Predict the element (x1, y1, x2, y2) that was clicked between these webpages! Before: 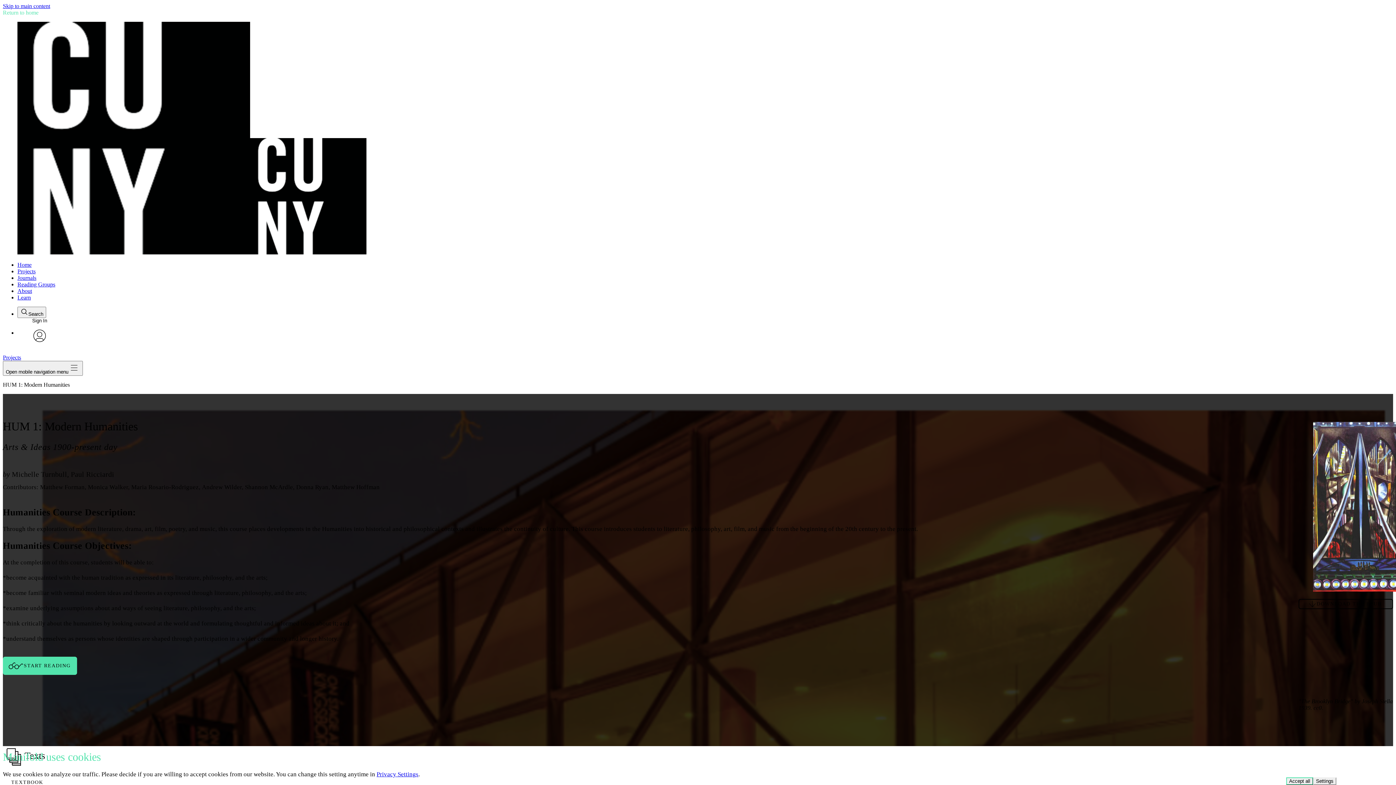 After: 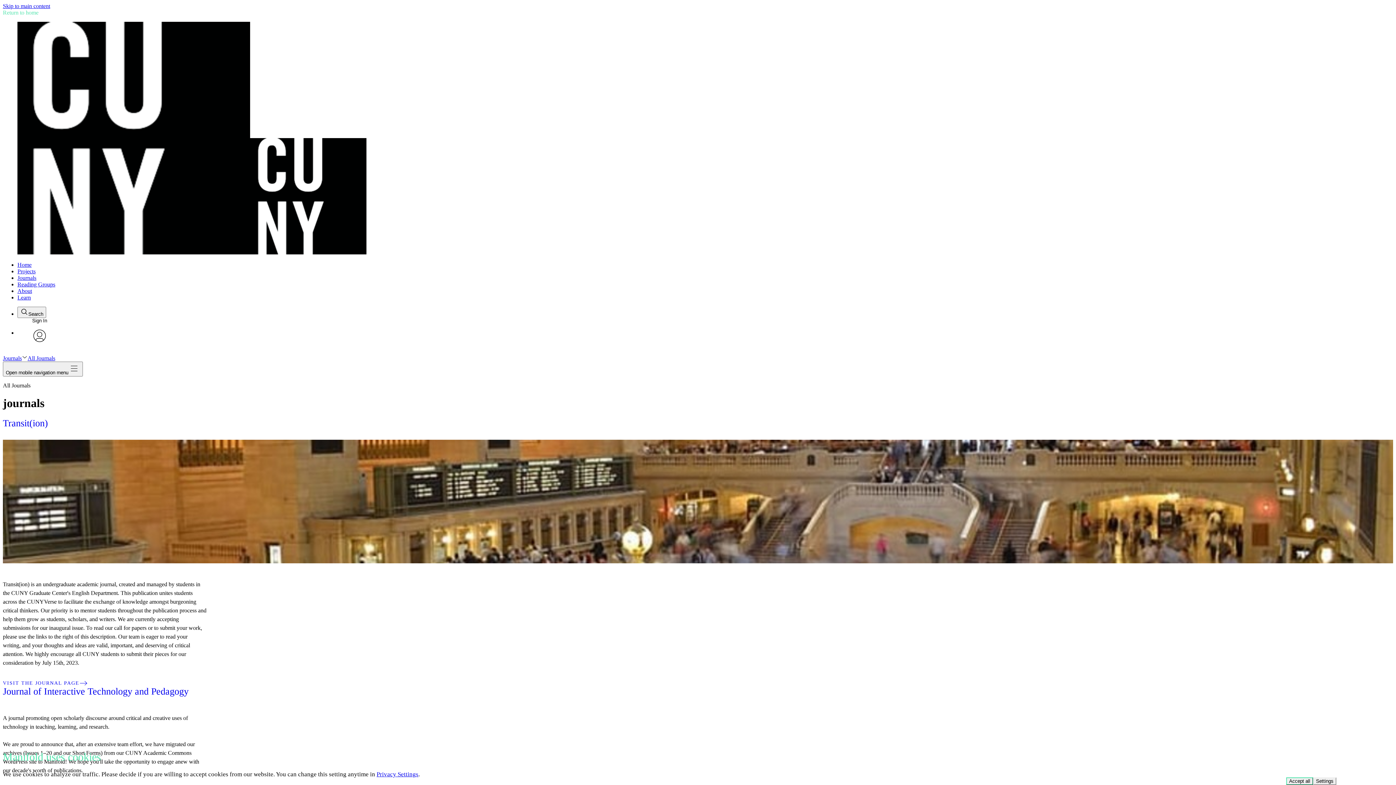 Action: bbox: (17, 274, 36, 281) label: Journals